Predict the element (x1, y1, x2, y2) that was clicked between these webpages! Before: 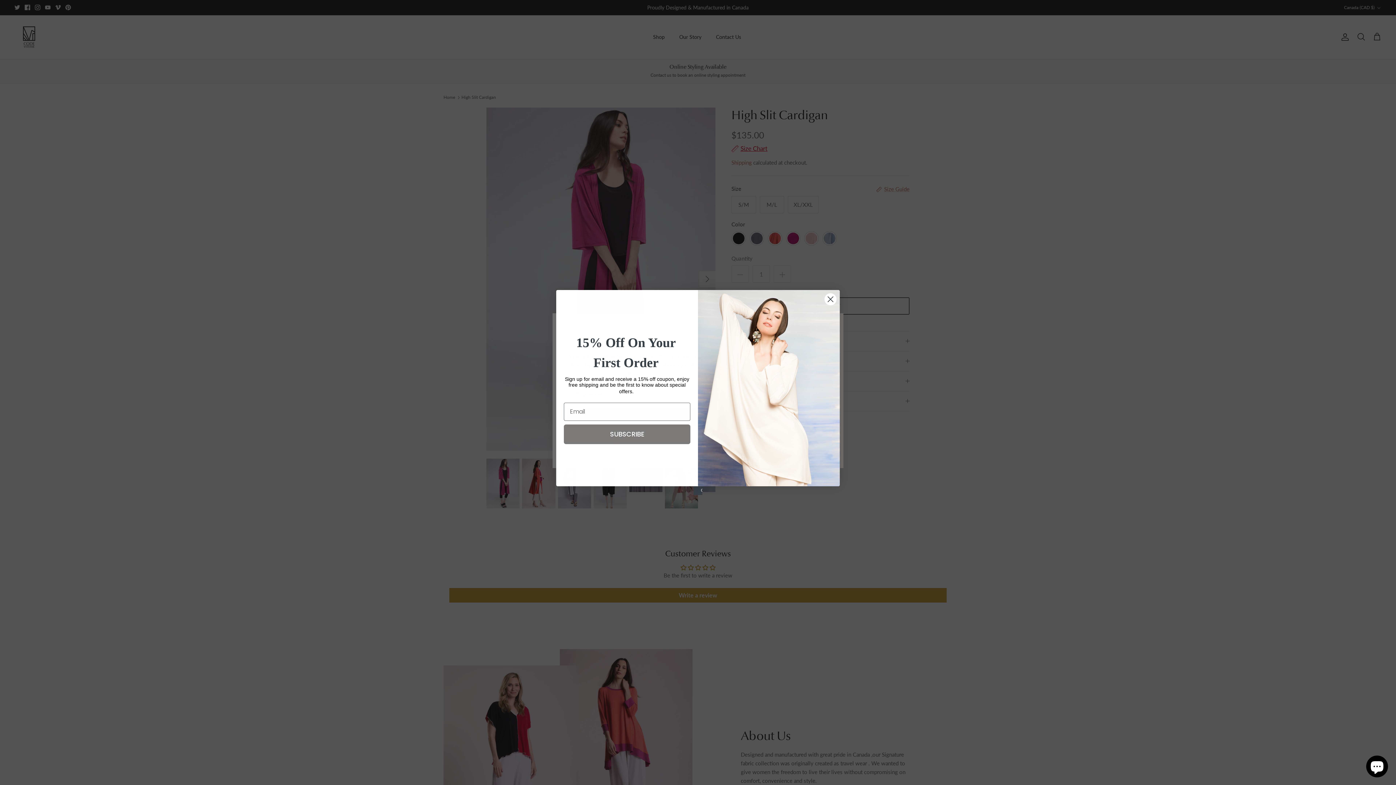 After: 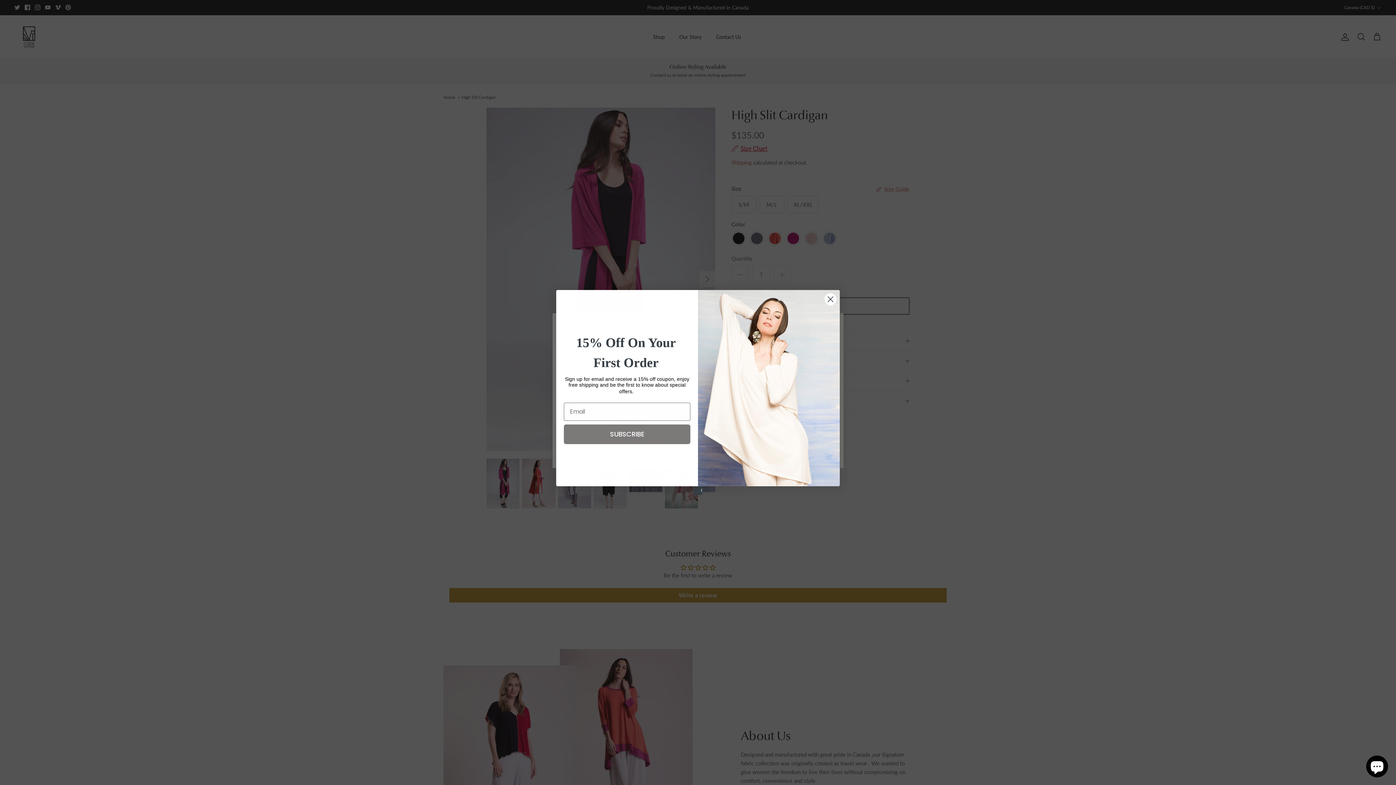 Action: label: Created with Klaviyo - opens in a new tab bbox: (693, 486, 702, 495)